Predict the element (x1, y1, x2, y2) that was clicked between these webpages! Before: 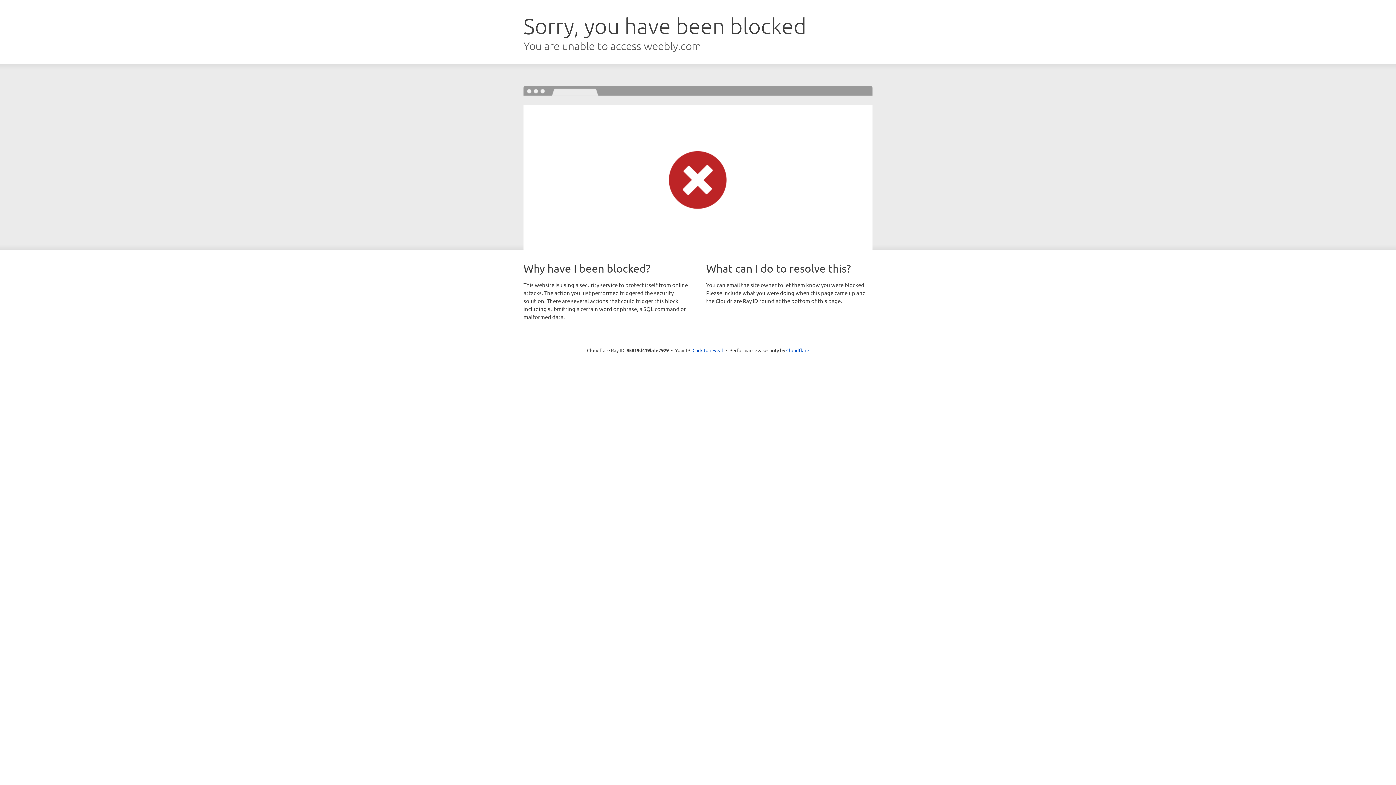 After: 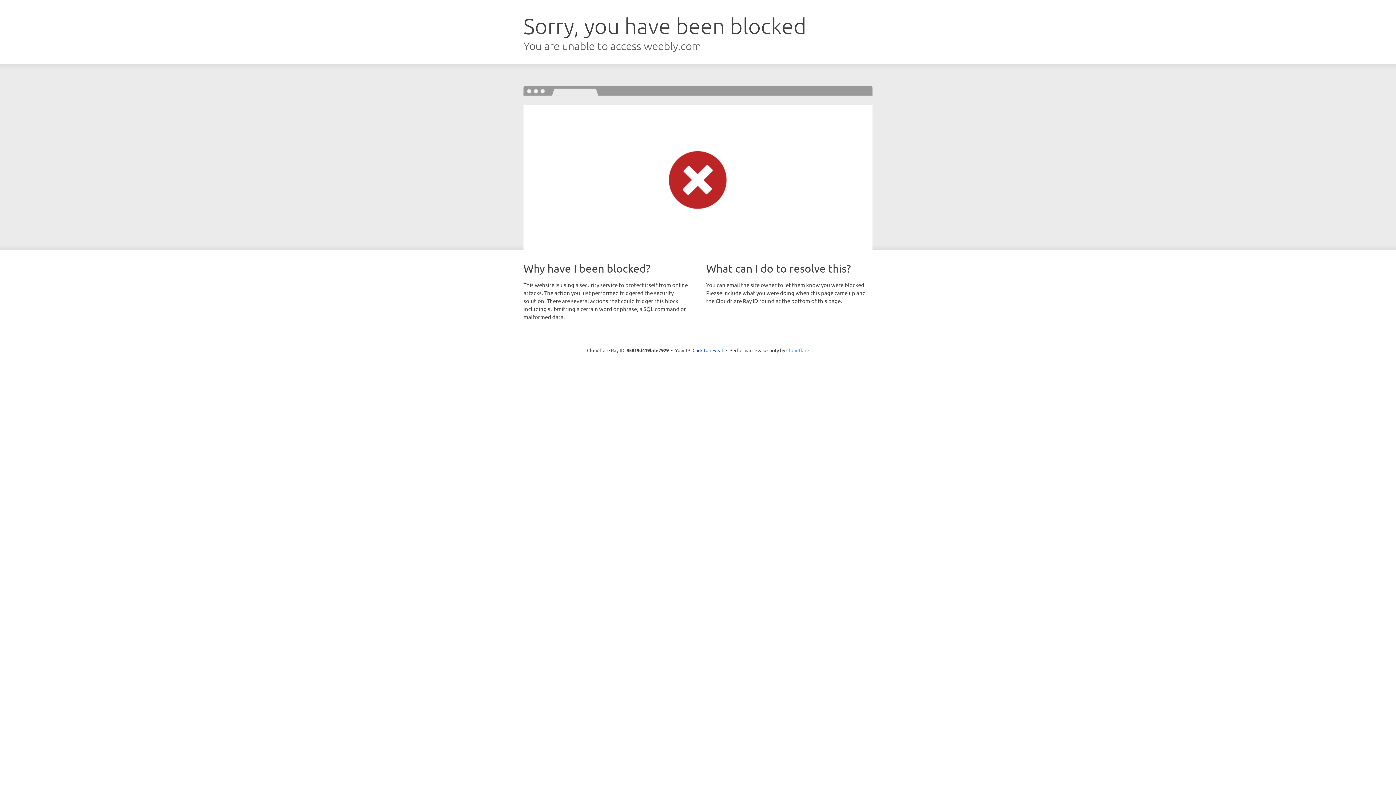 Action: bbox: (786, 347, 809, 353) label: Cloudflare